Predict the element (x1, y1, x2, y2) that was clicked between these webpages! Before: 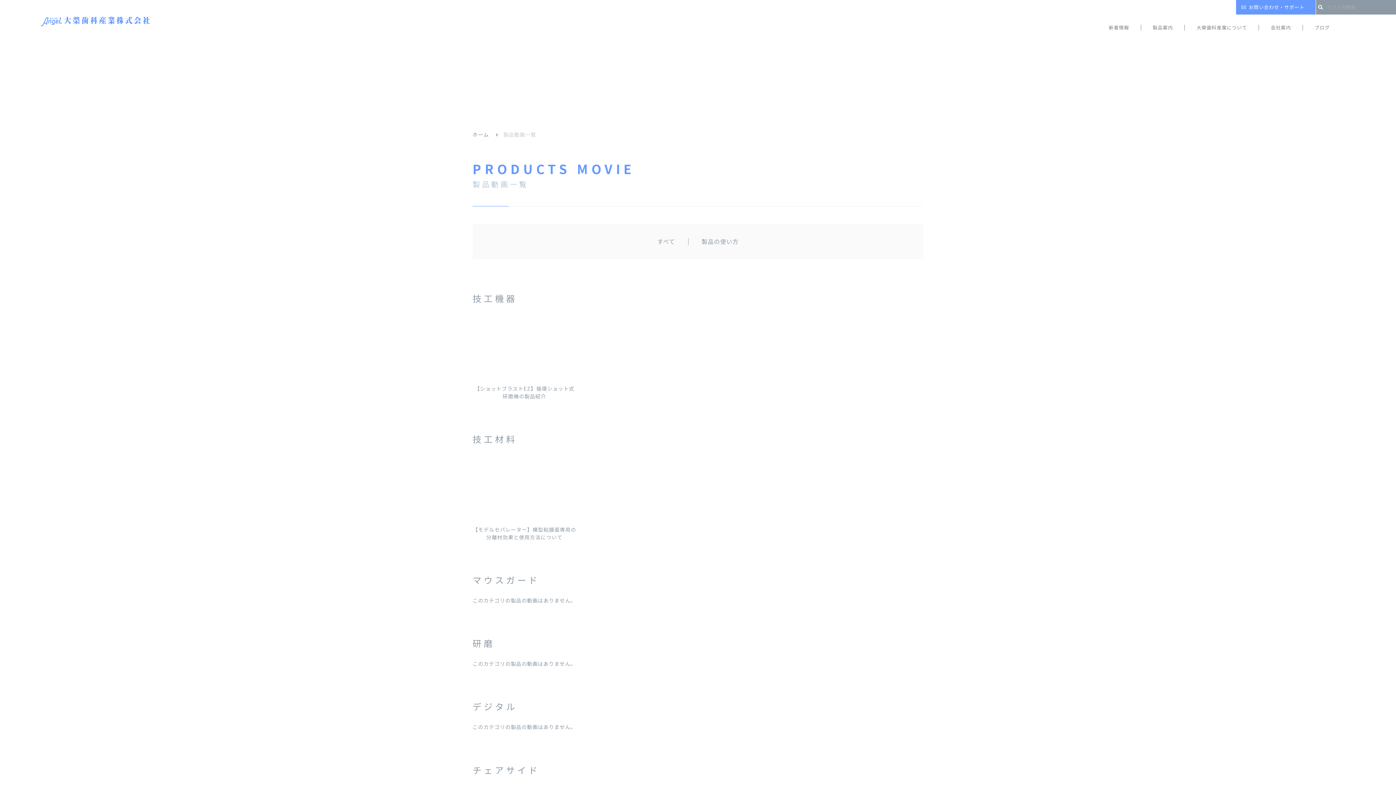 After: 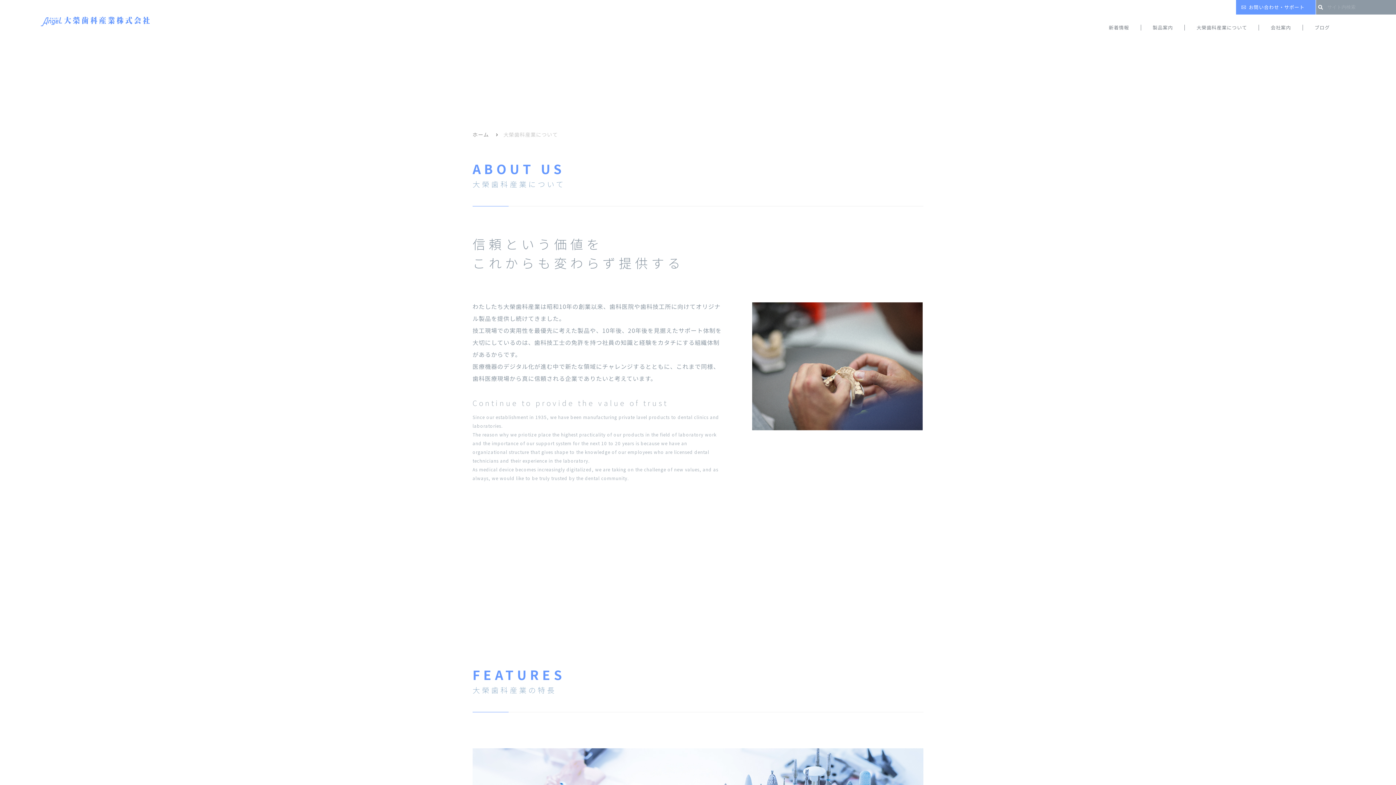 Action: label: 大榮歯科産業について bbox: (1196, 24, 1247, 30)